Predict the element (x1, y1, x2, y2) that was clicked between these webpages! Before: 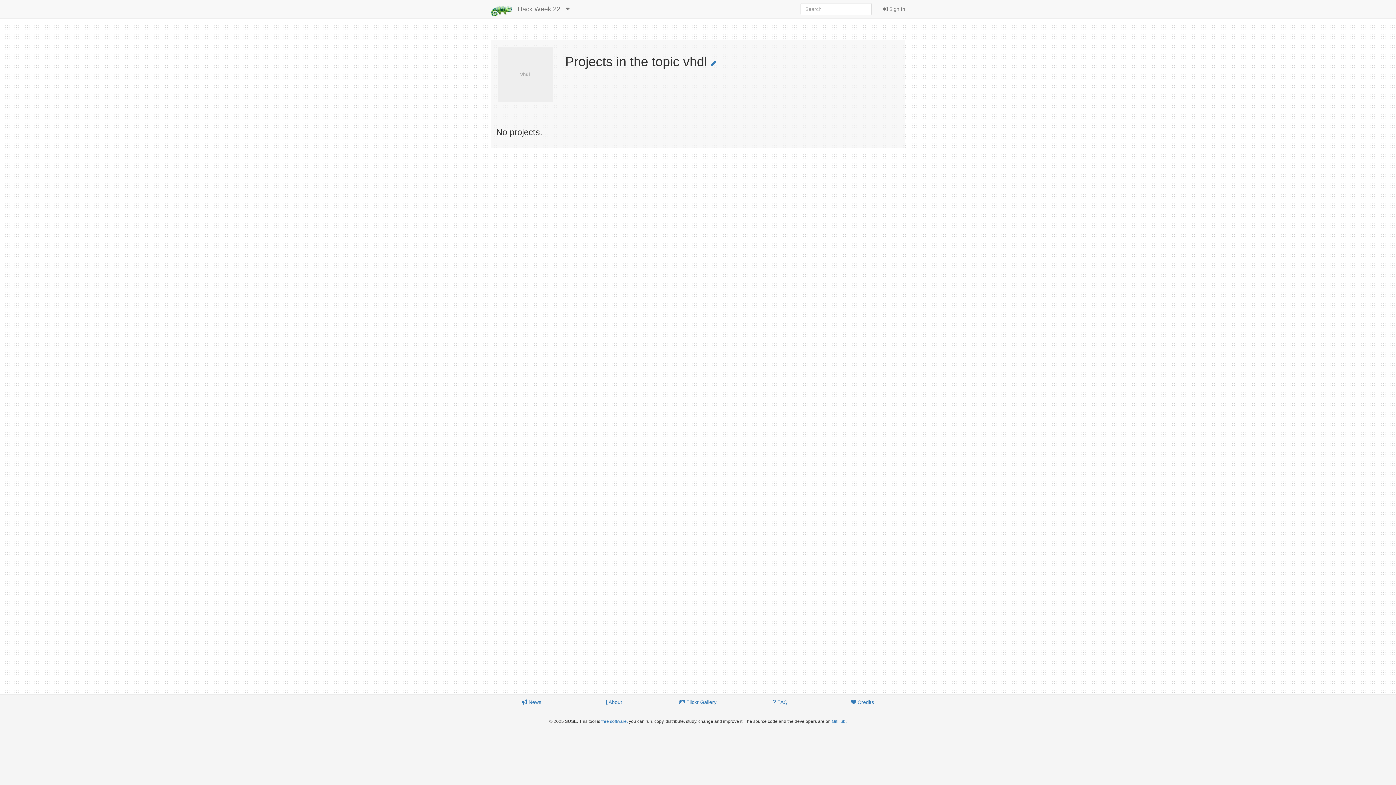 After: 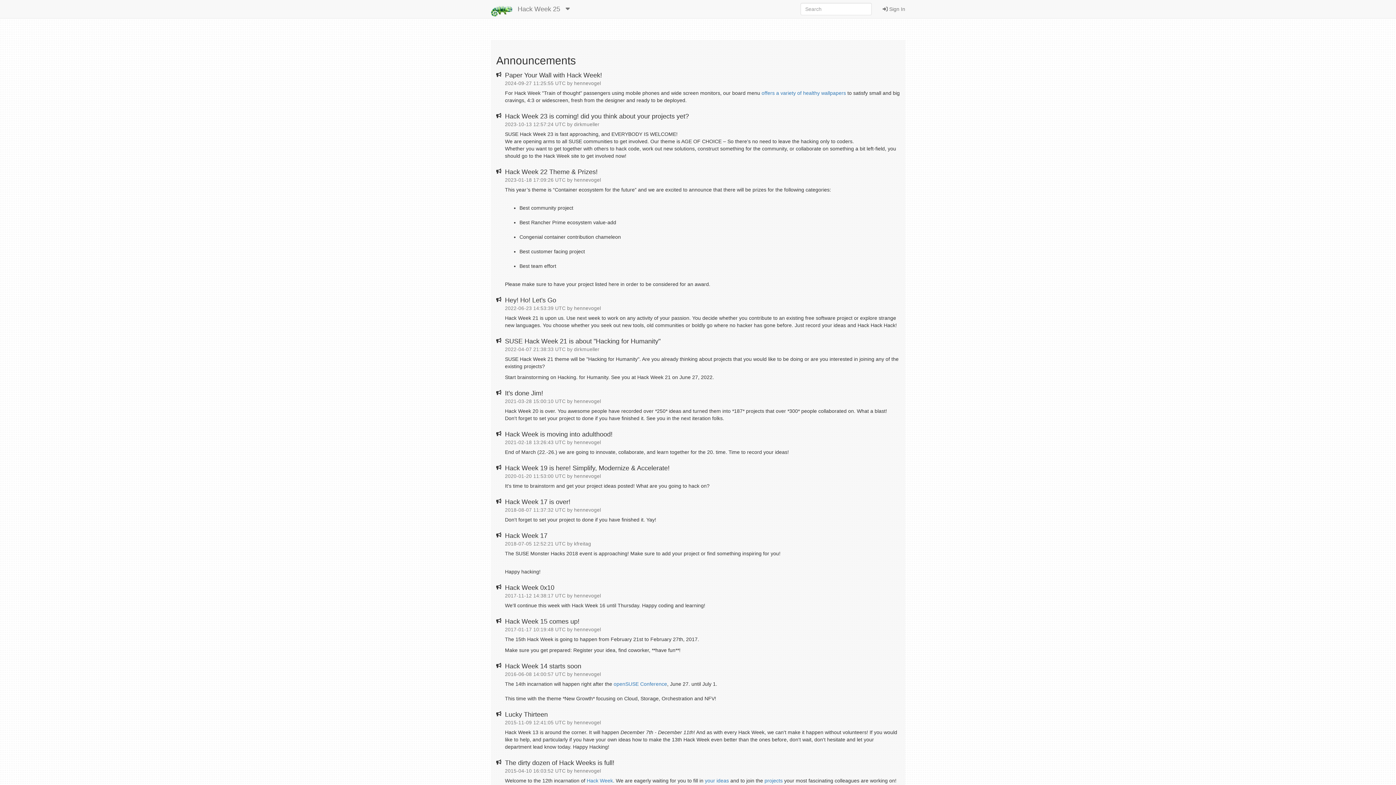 Action: bbox: (490, 695, 572, 709) label:  News